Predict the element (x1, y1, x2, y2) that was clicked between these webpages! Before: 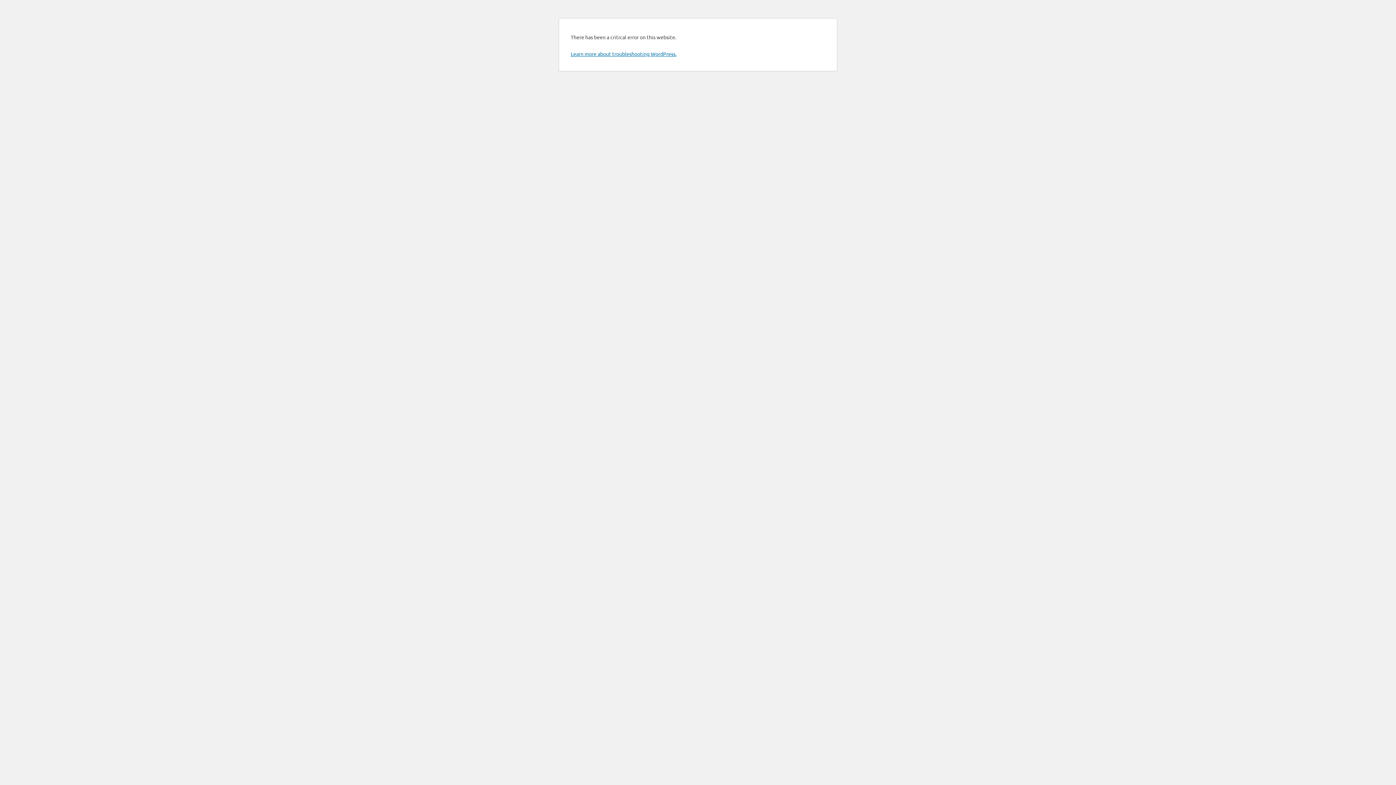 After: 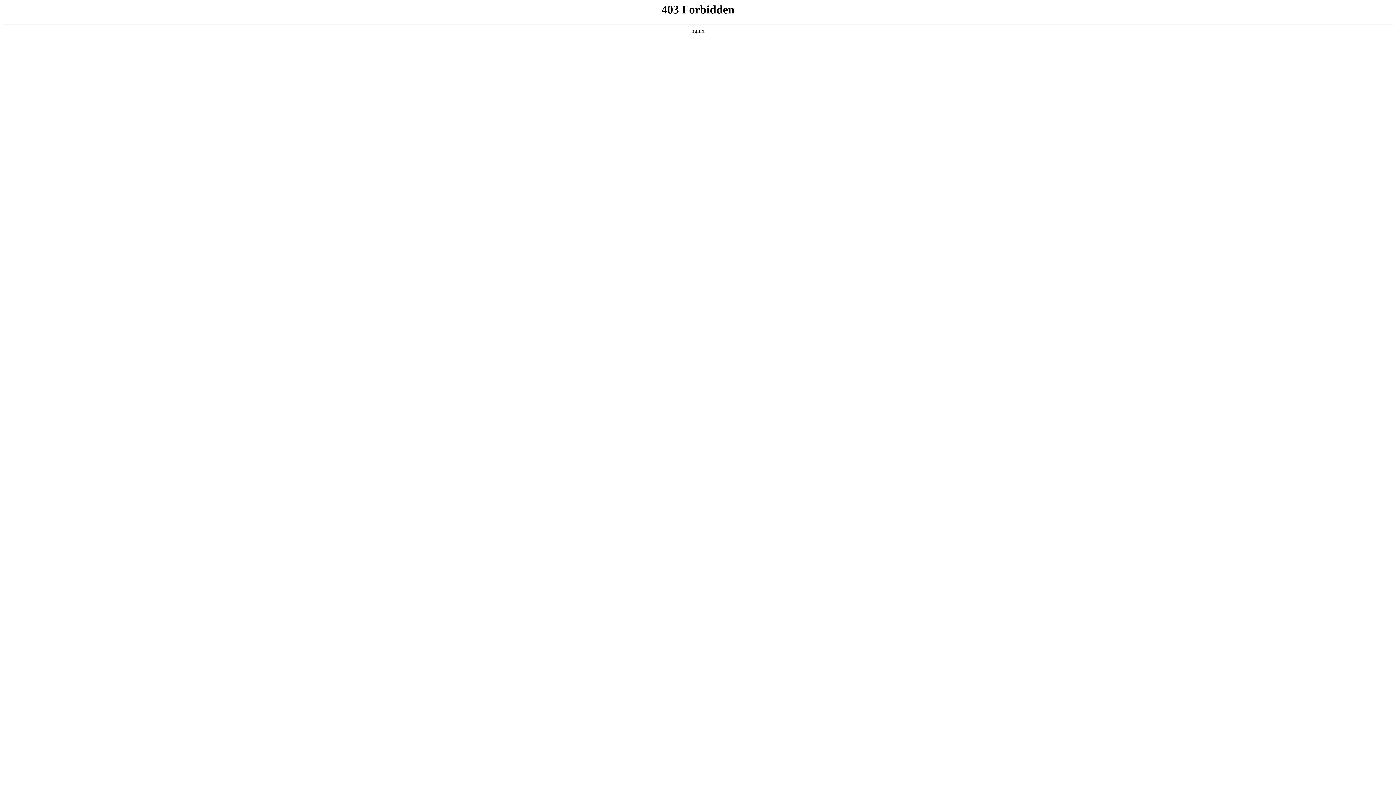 Action: bbox: (570, 50, 676, 57) label: Learn more about troubleshooting WordPress.